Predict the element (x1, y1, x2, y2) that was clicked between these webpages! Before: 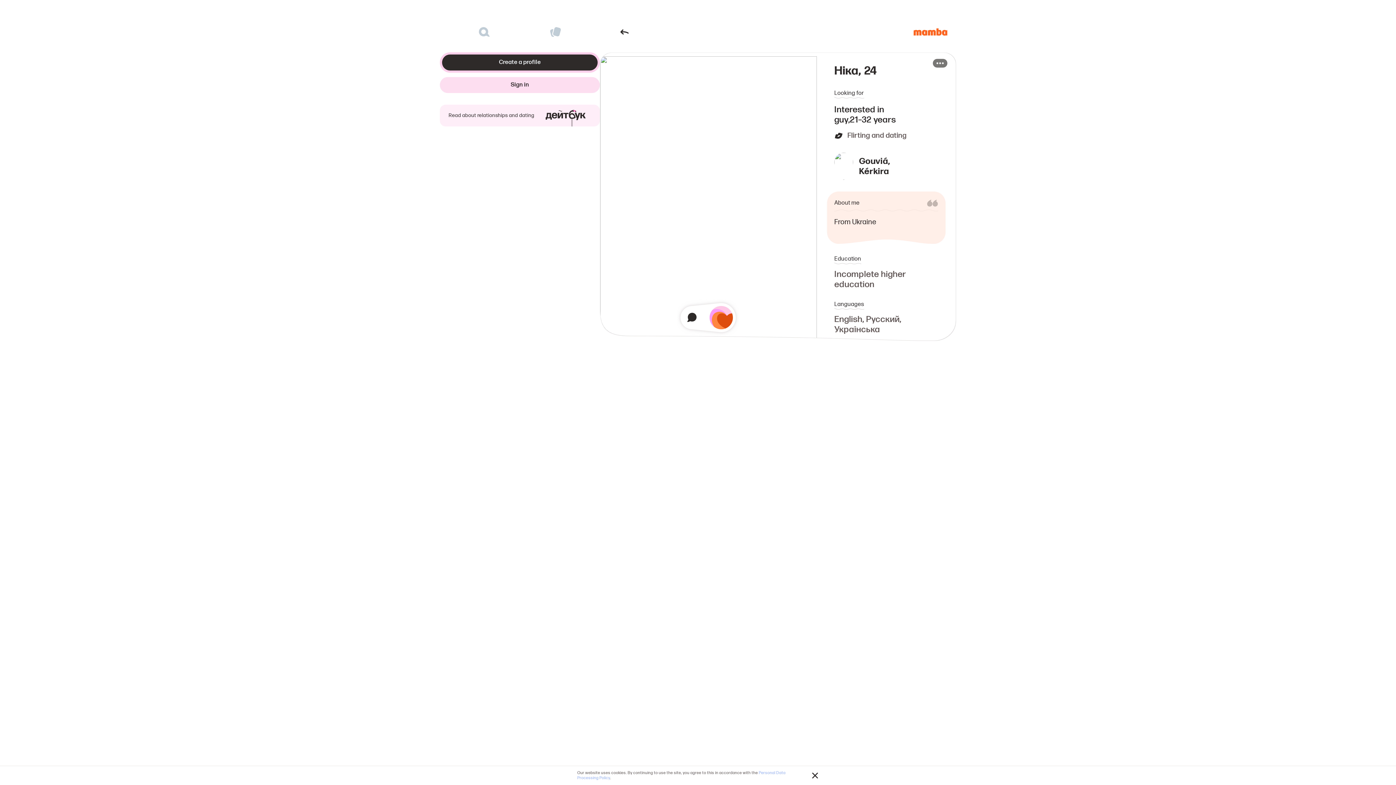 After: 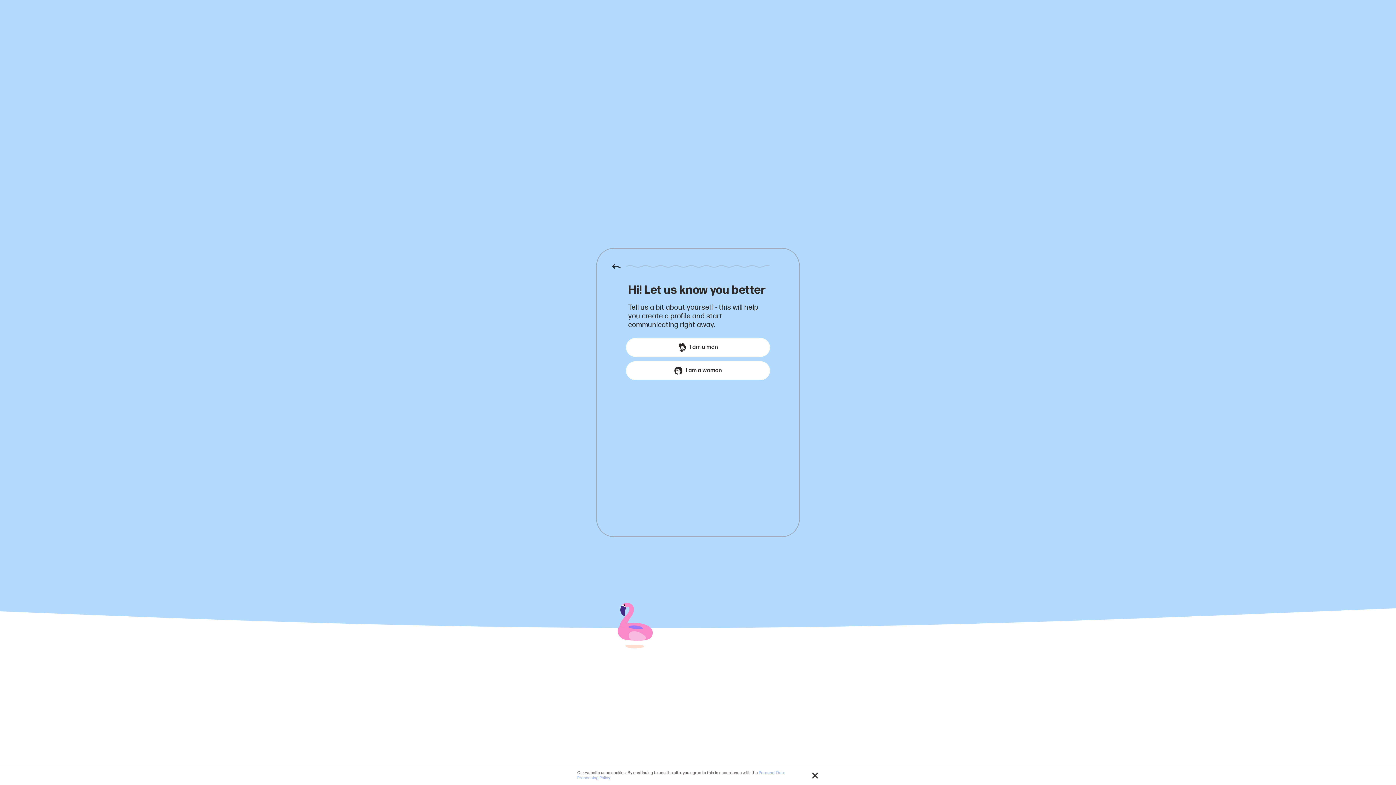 Action: bbox: (709, 306, 732, 329)